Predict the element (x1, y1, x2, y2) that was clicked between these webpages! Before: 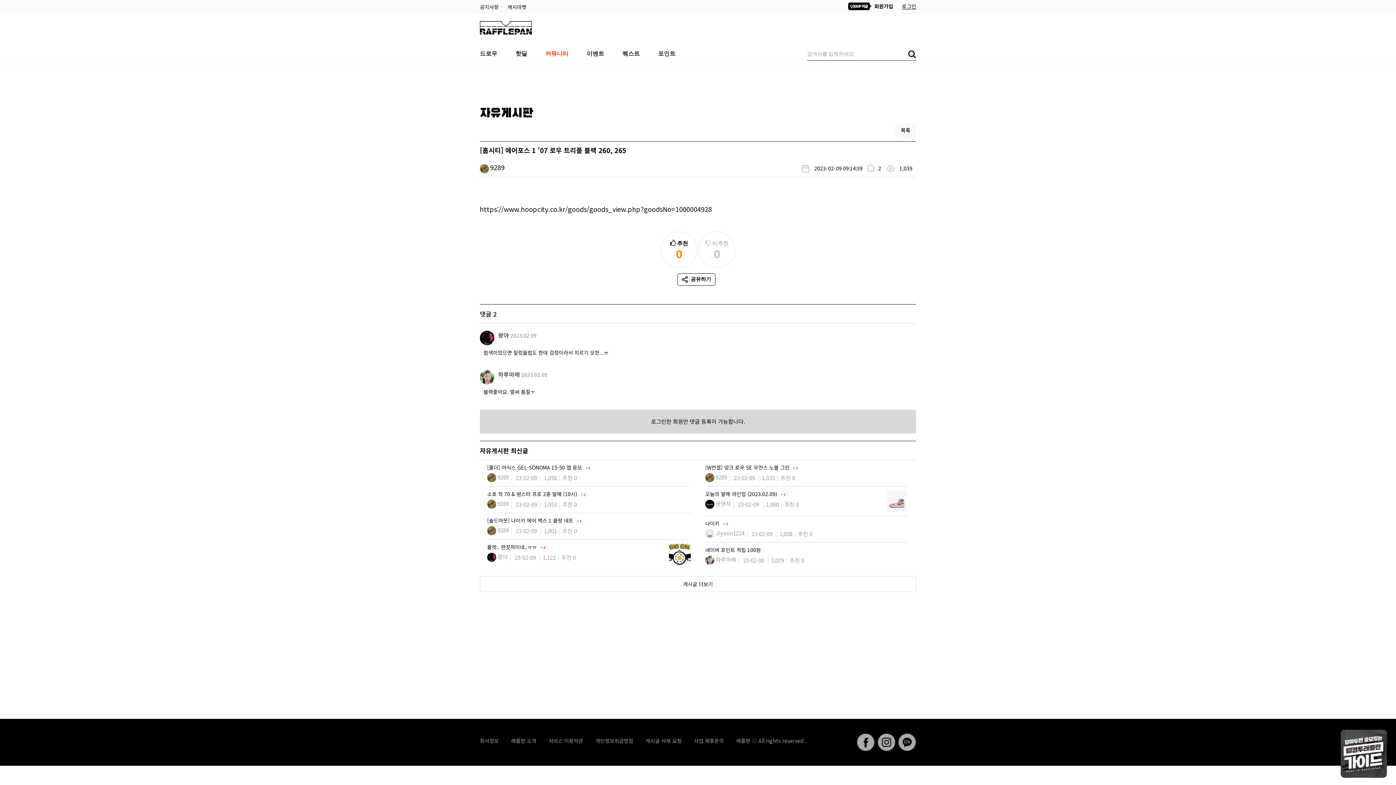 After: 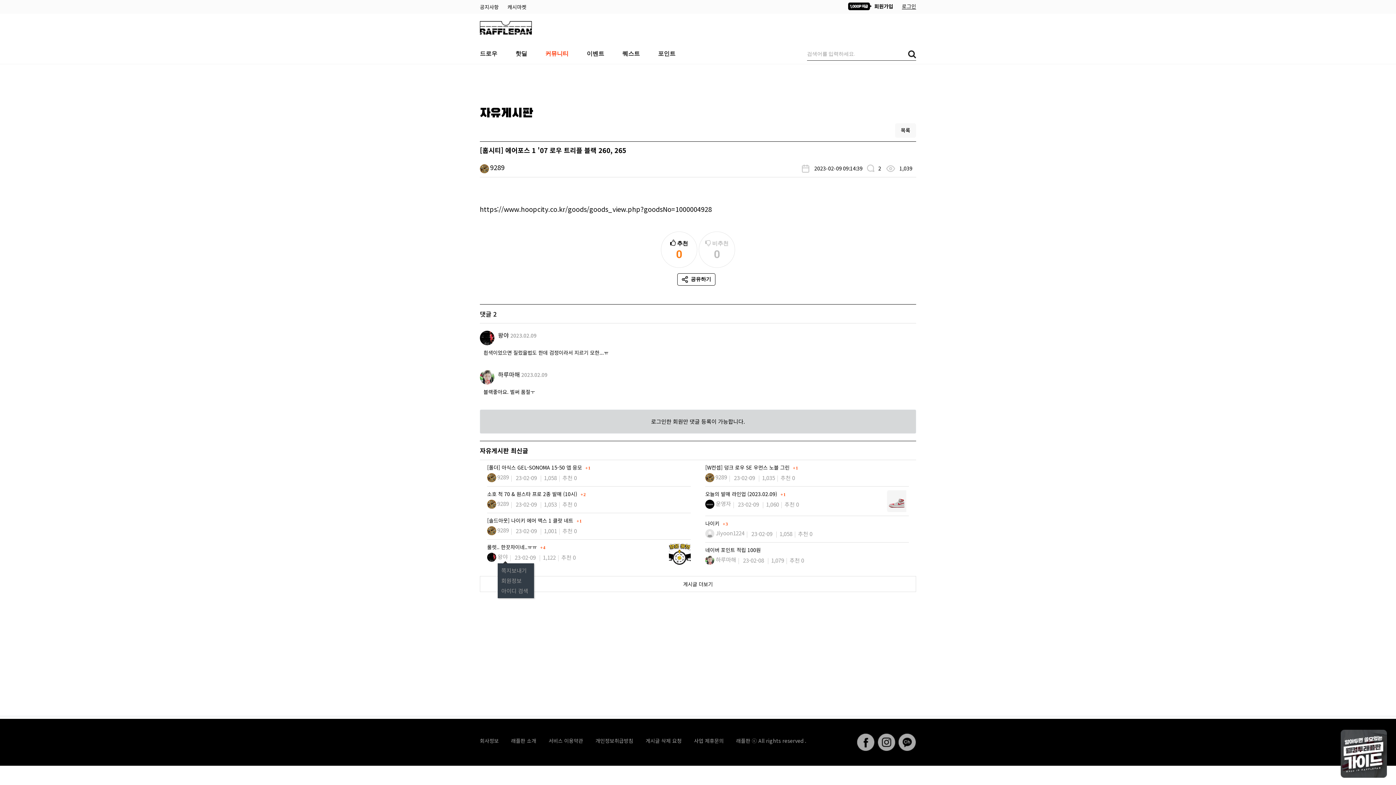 Action: bbox: (497, 552, 508, 560) label: 왕야